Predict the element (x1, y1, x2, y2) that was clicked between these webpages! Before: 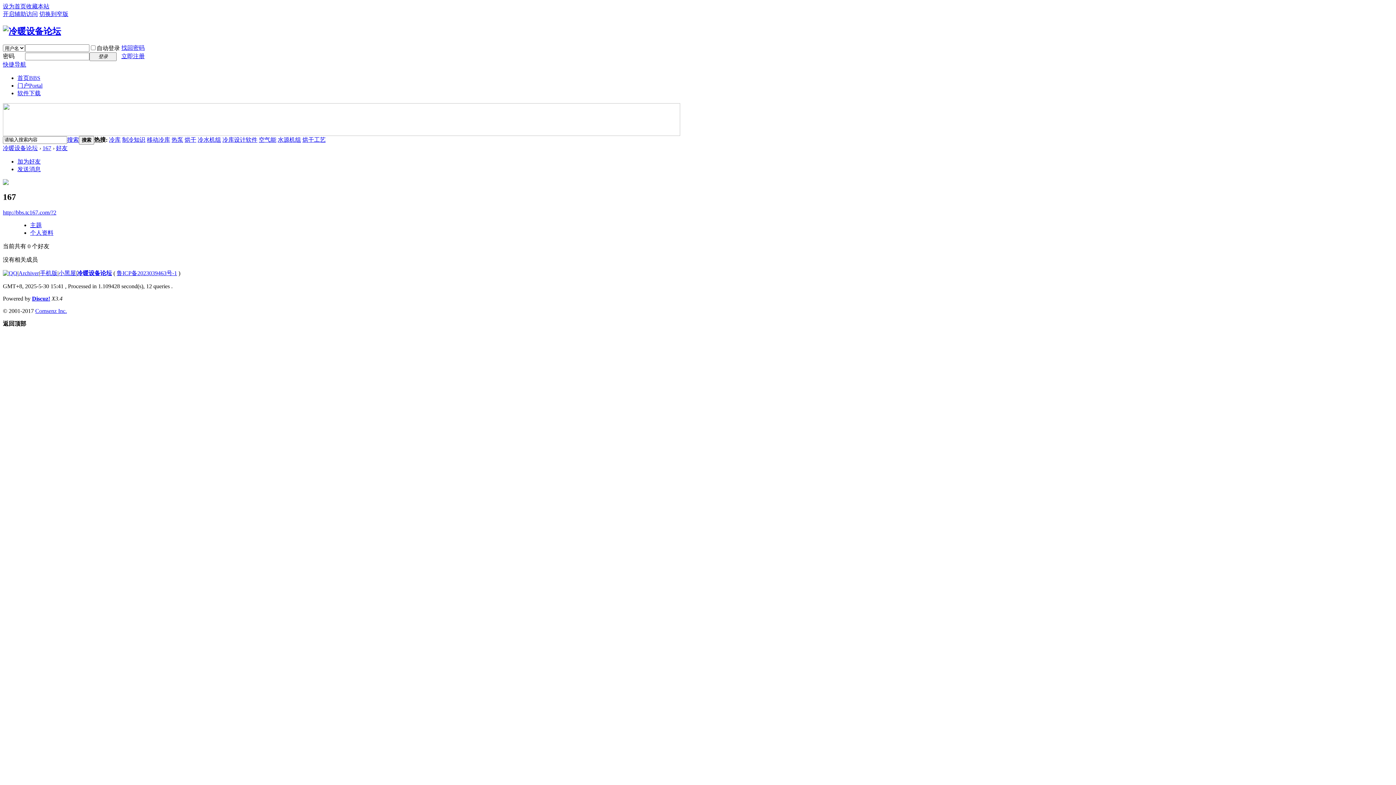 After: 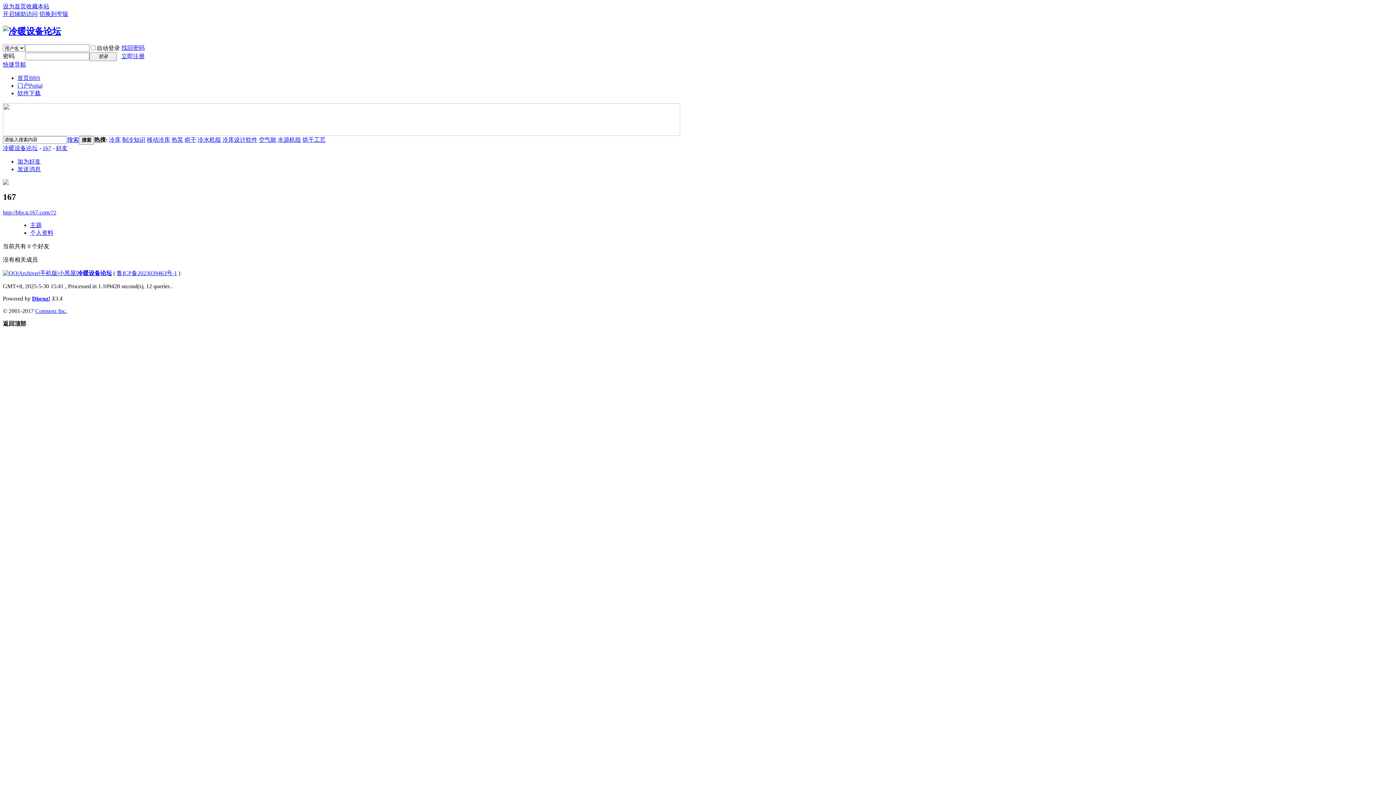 Action: bbox: (116, 270, 177, 276) label: 鲁ICP备2023039463号-1